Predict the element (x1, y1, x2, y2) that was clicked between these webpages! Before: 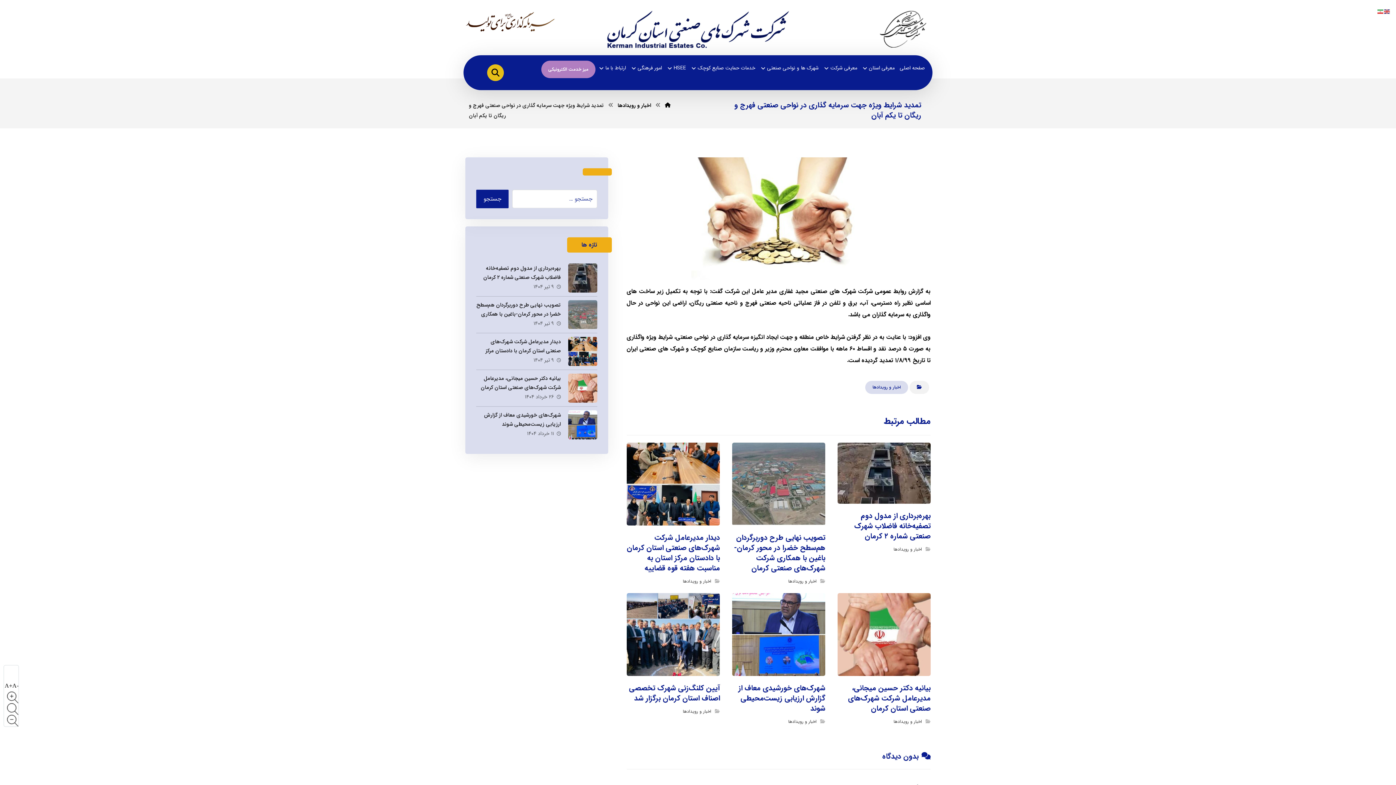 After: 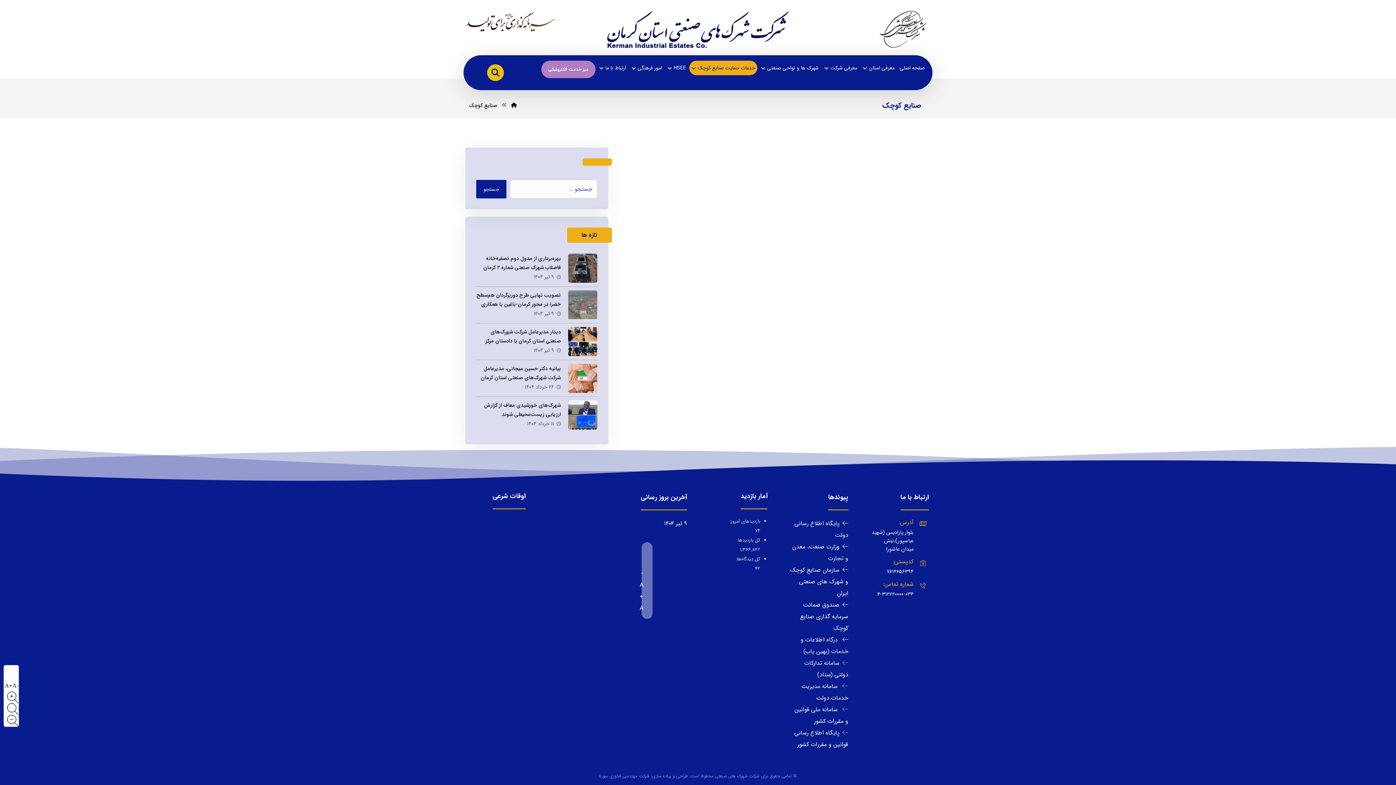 Action: label: خدمات حمایت صنایع کوچک bbox: (689, 60, 757, 75)